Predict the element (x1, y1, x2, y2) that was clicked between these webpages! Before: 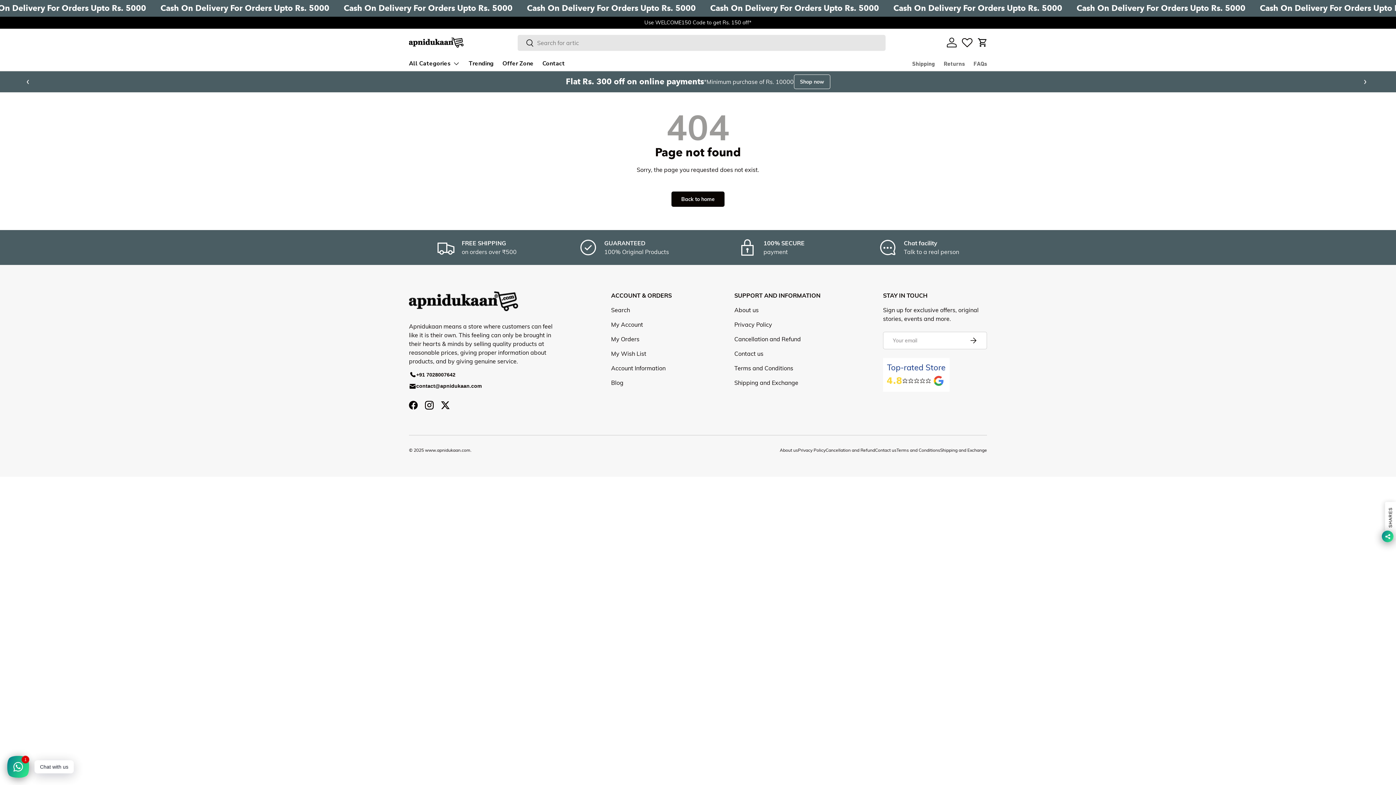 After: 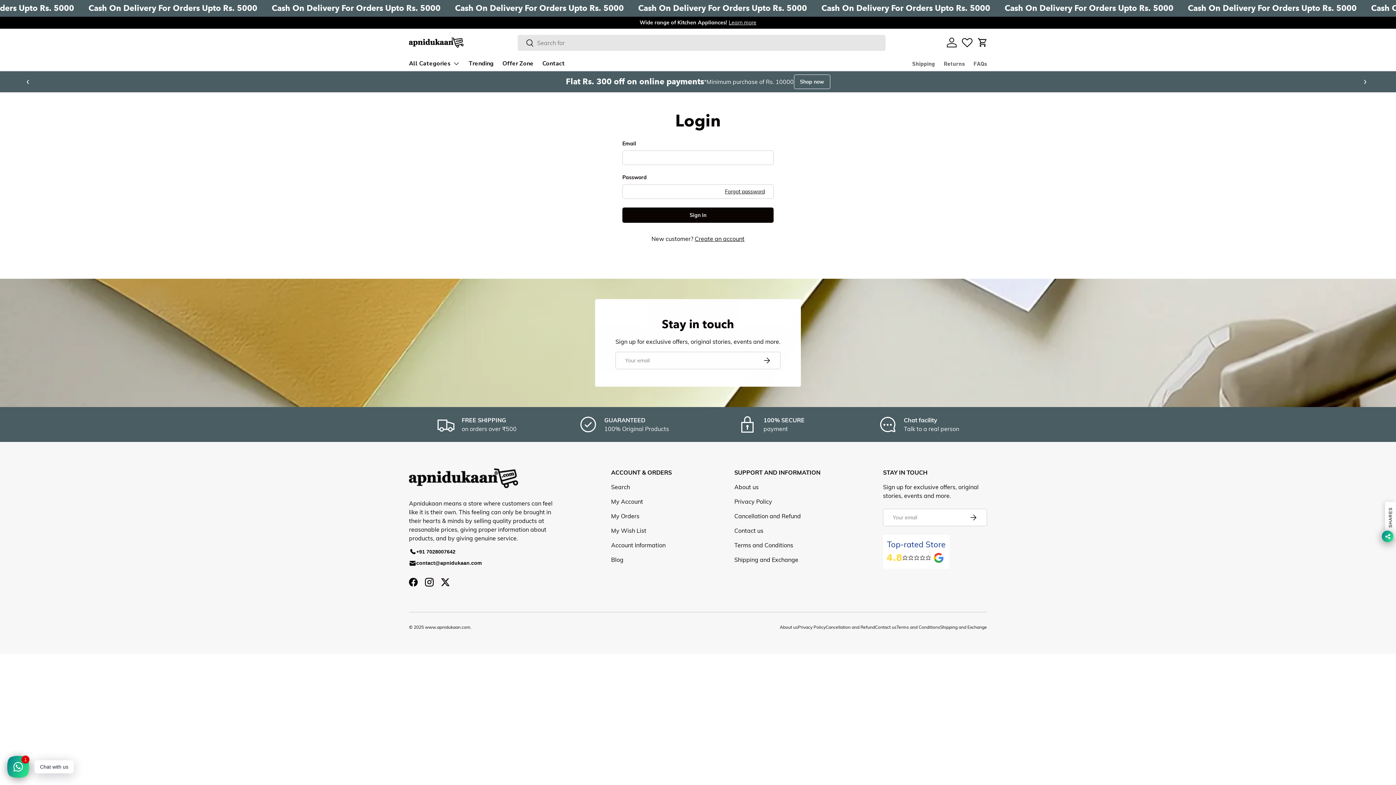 Action: label: My Account bbox: (611, 321, 643, 328)